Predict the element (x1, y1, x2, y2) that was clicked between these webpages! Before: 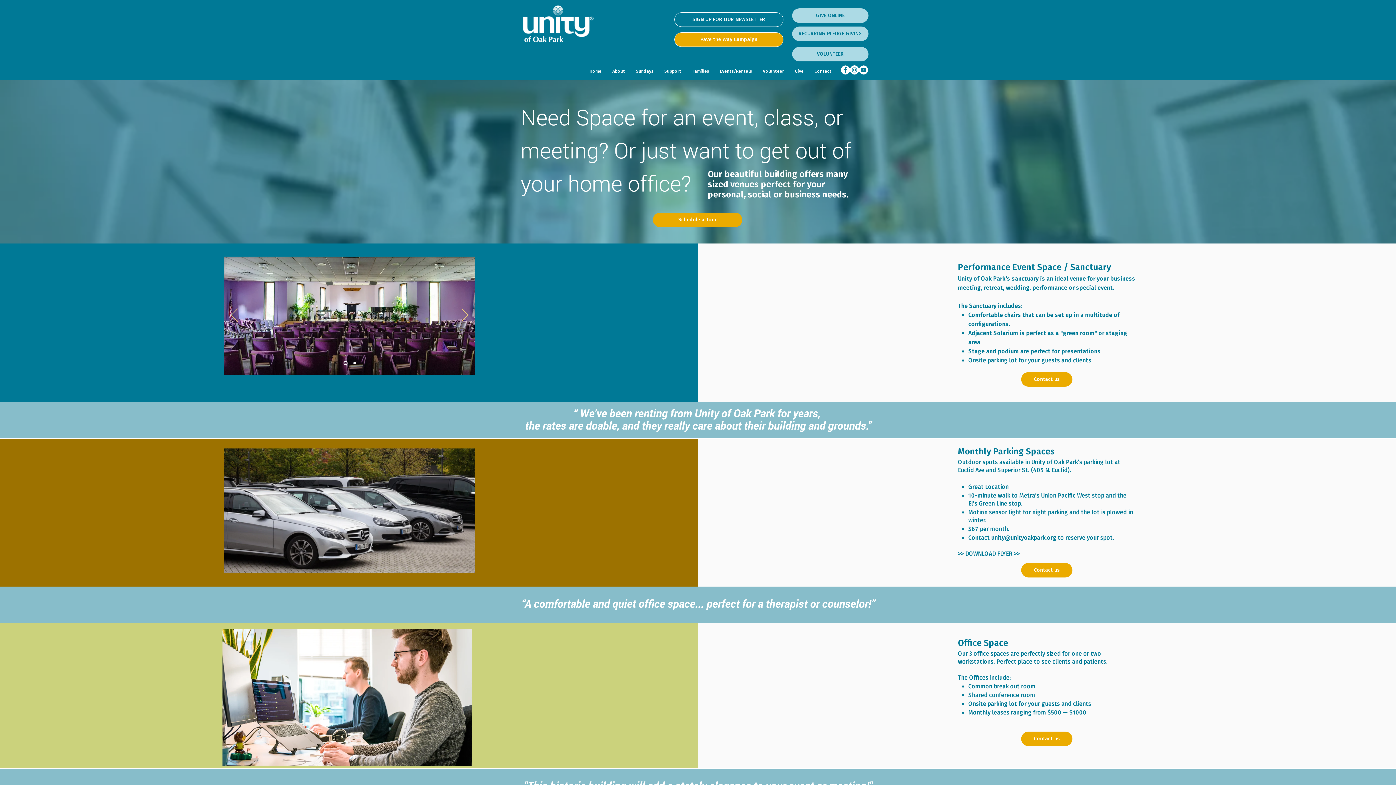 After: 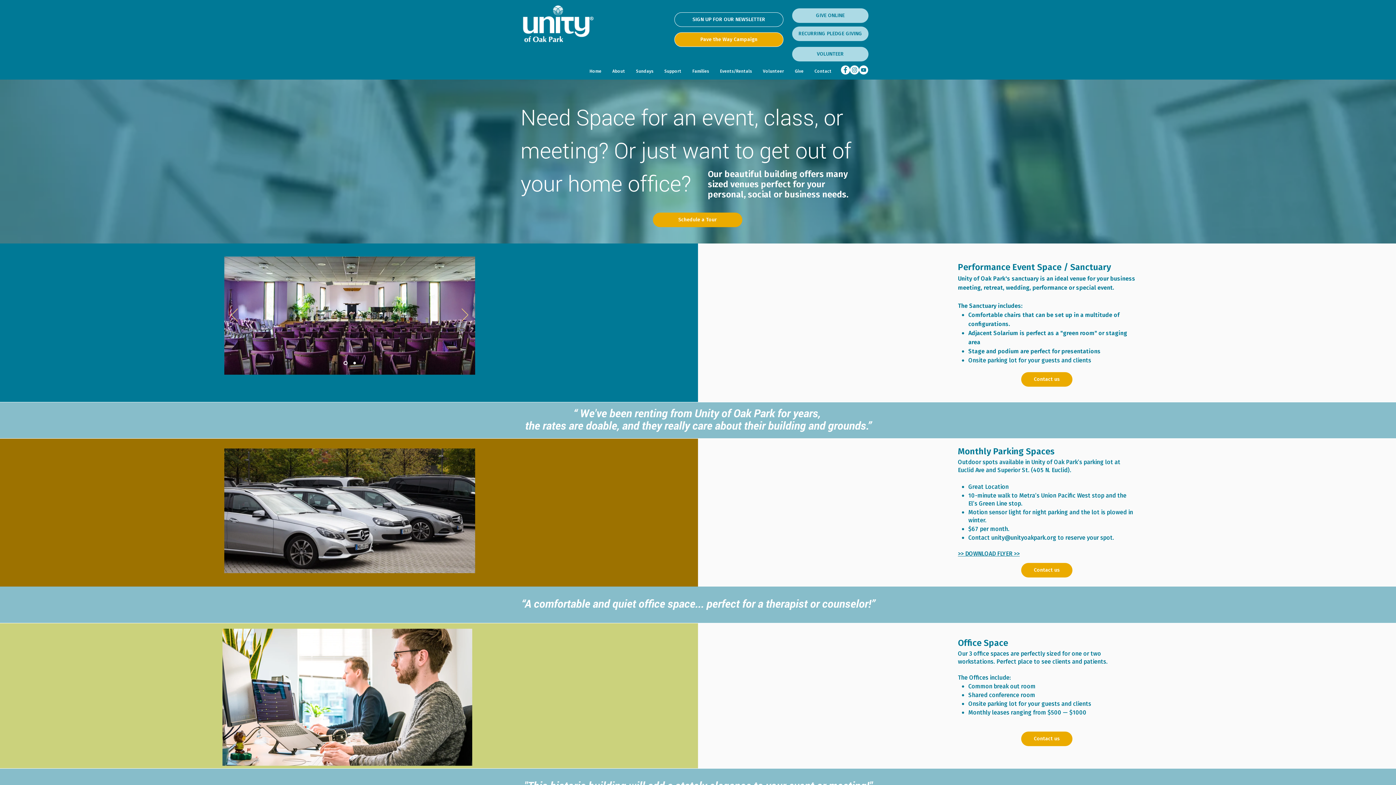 Action: bbox: (958, 549, 1020, 558) label: >> DOWNLOAD FLYER >>